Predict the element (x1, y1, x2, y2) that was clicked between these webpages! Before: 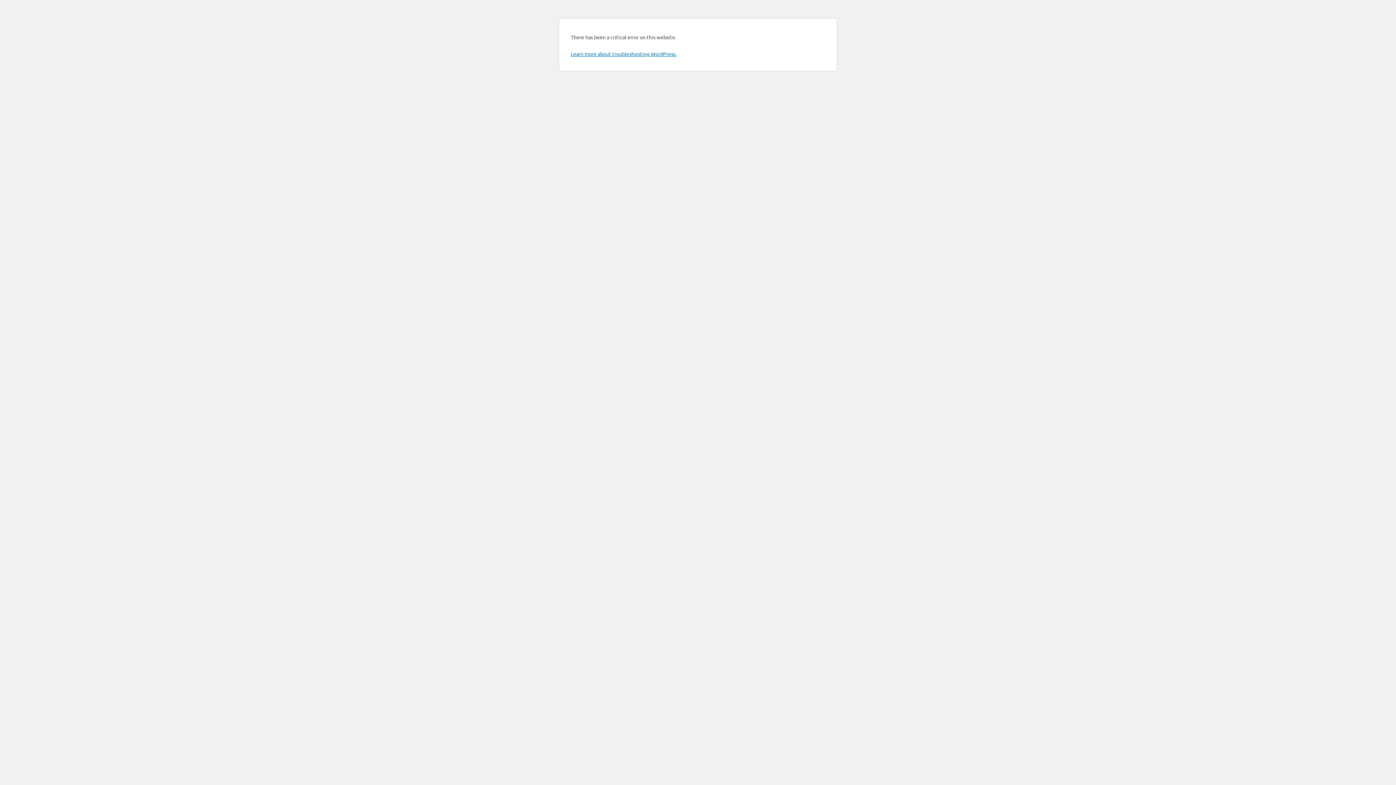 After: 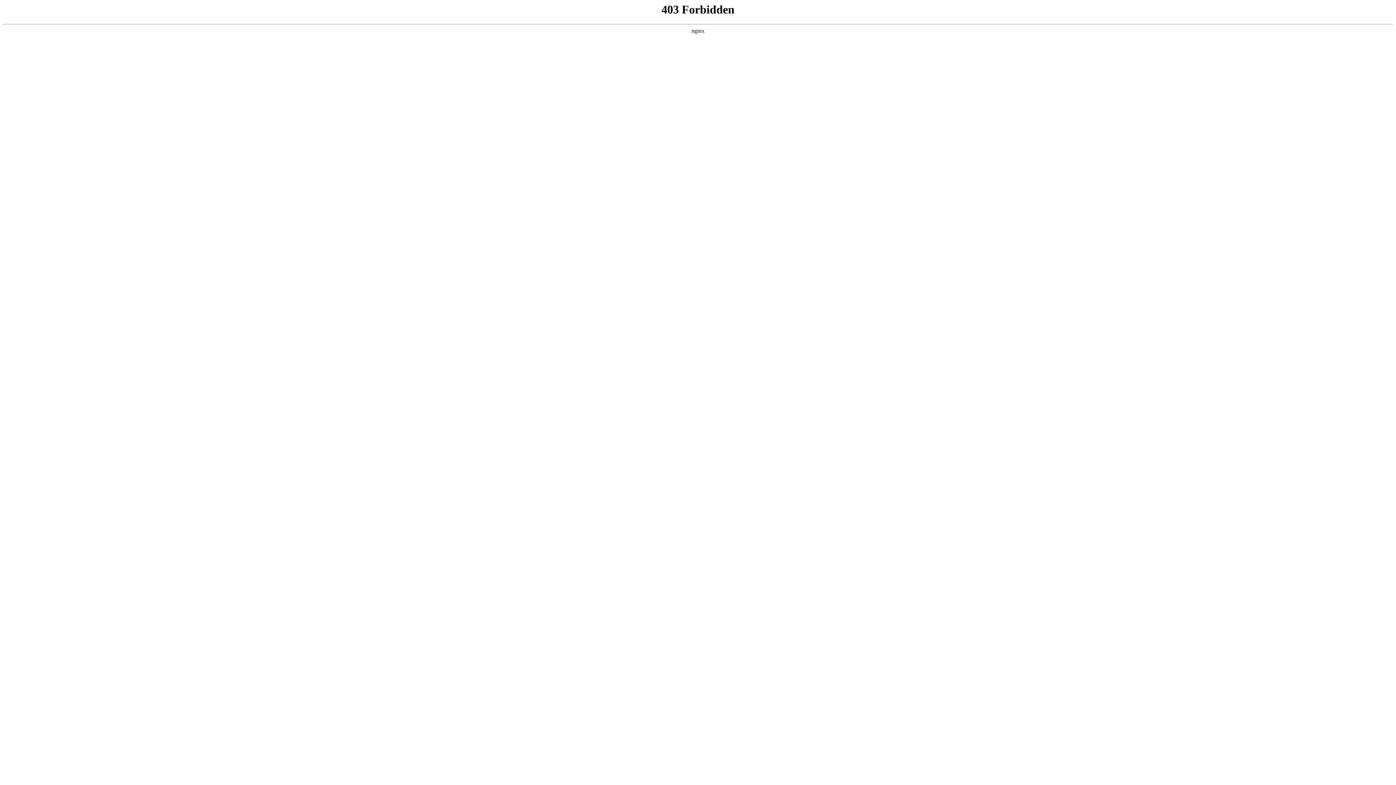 Action: bbox: (570, 50, 676, 57) label: Learn more about troubleshooting WordPress.